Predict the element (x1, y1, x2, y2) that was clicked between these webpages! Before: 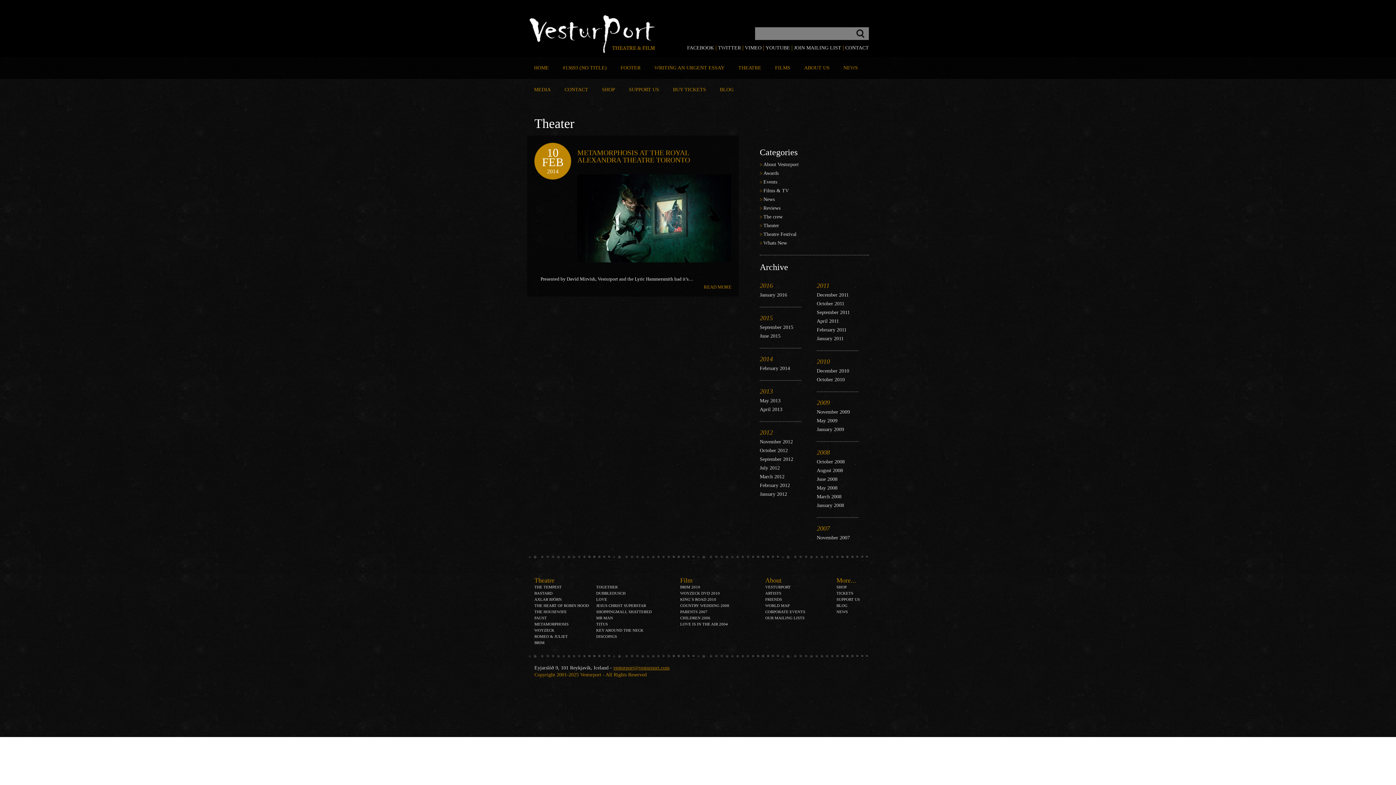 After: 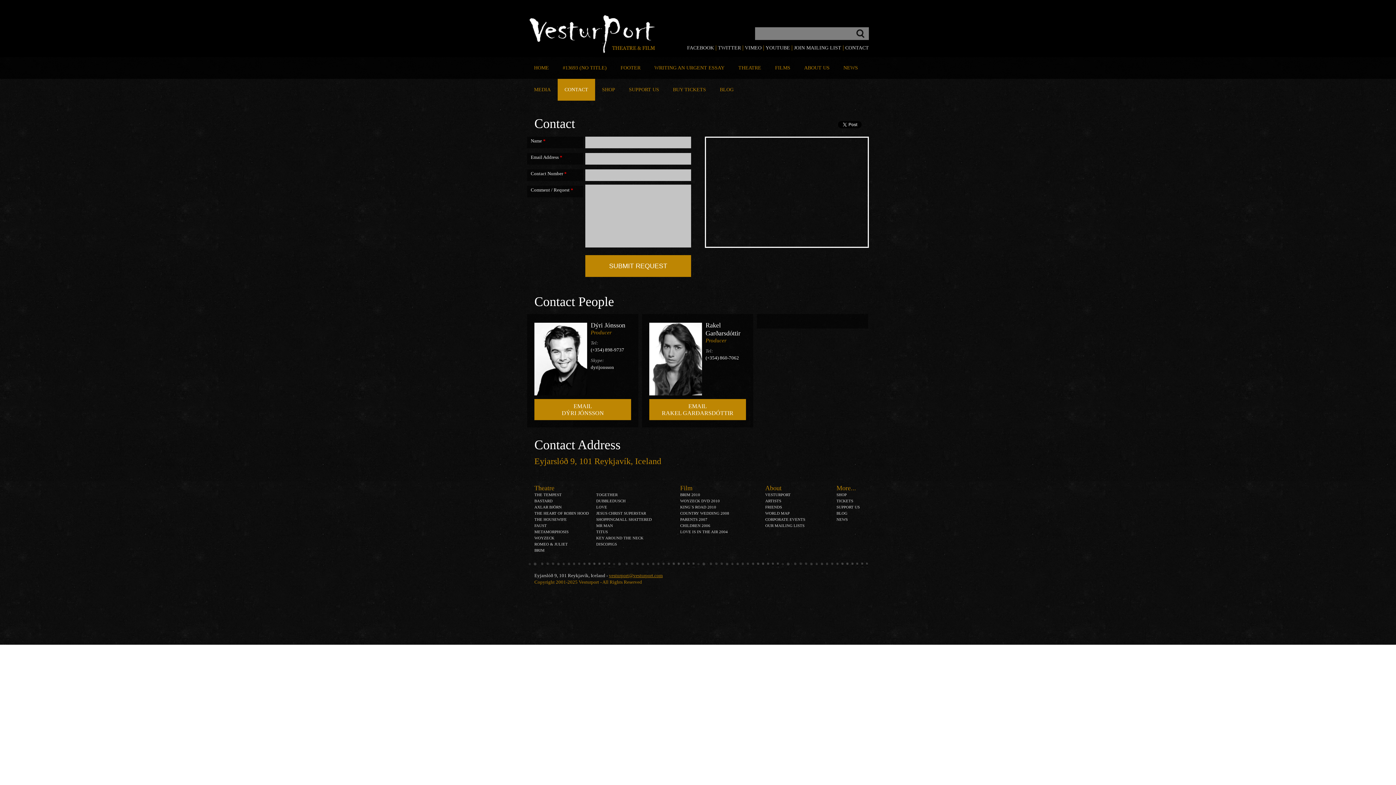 Action: label: CONTACT bbox: (845, 45, 869, 50)